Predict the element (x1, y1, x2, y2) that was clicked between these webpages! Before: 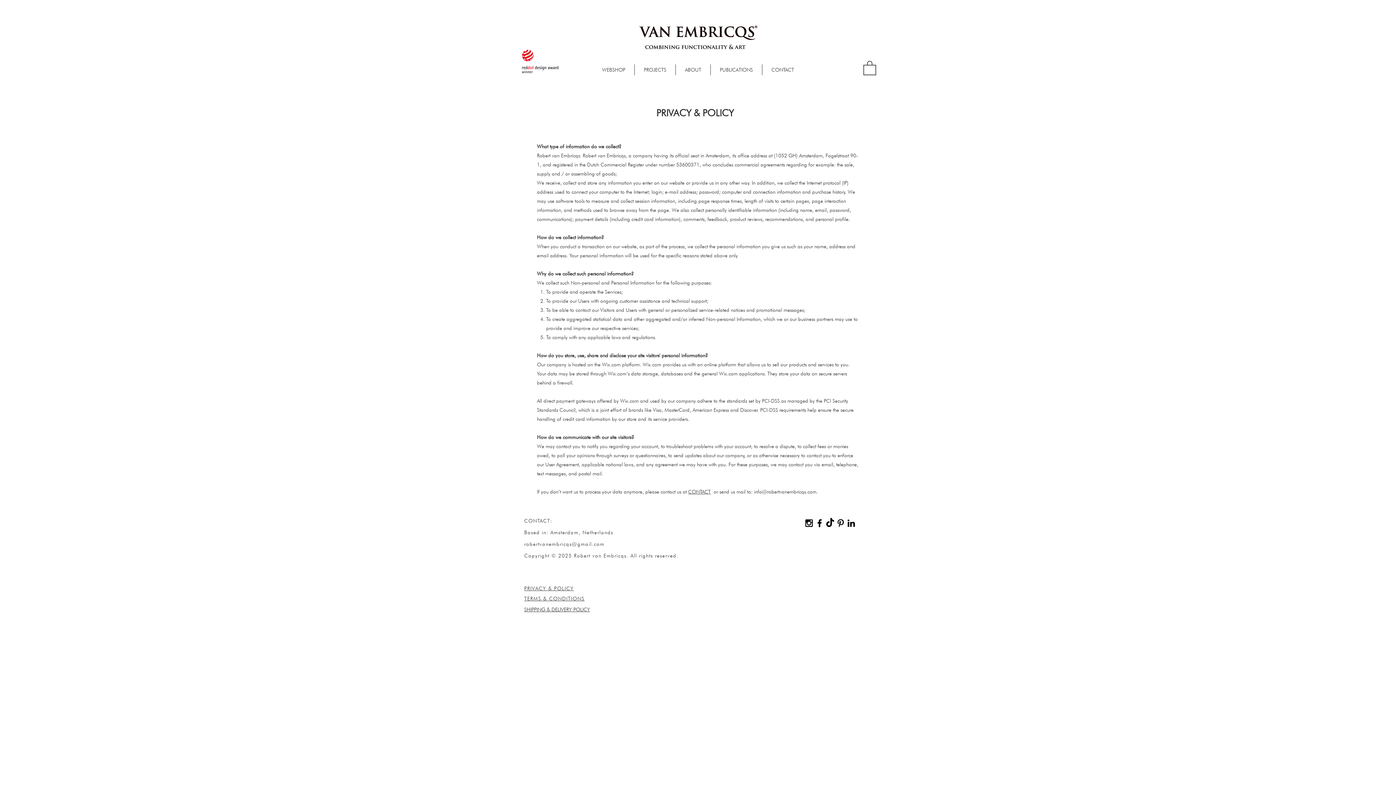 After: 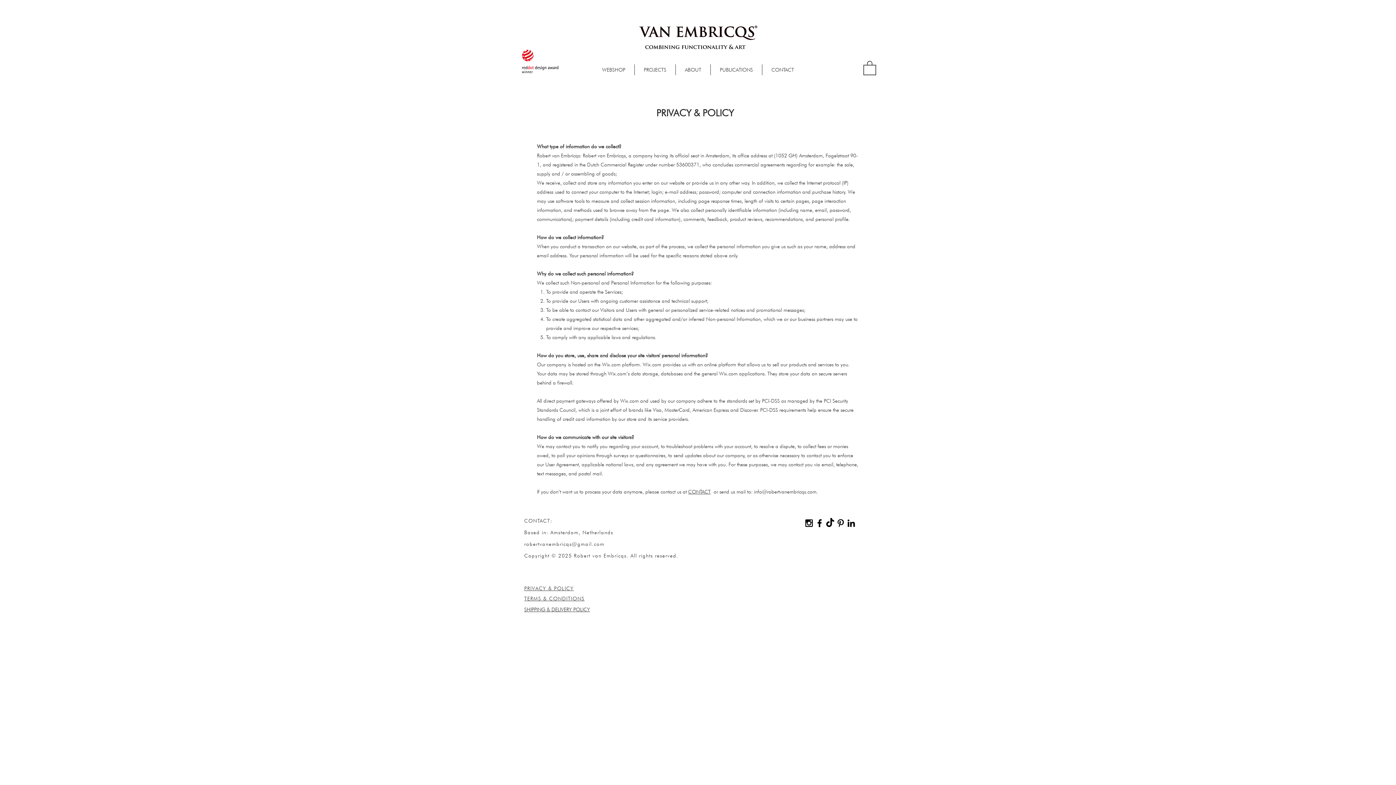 Action: bbox: (863, 60, 876, 75)